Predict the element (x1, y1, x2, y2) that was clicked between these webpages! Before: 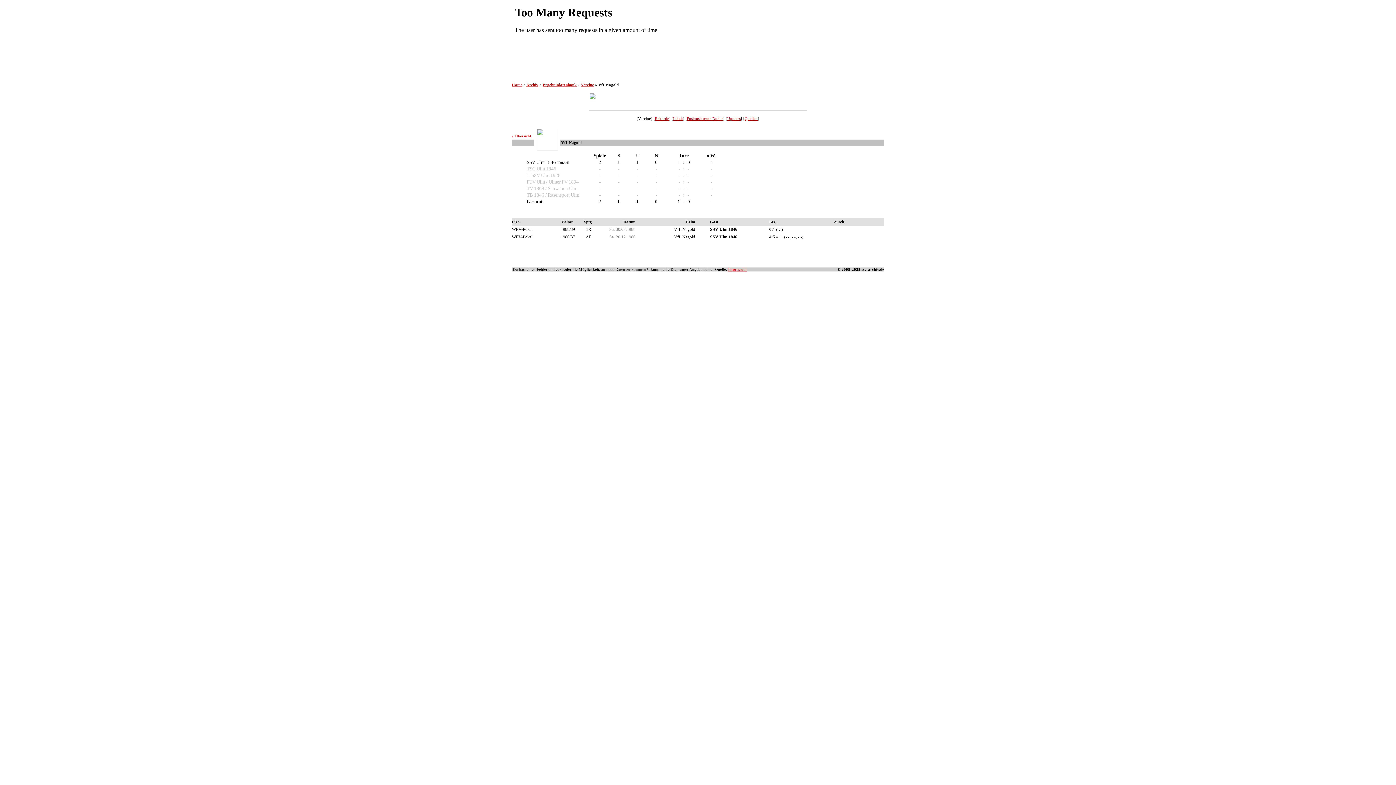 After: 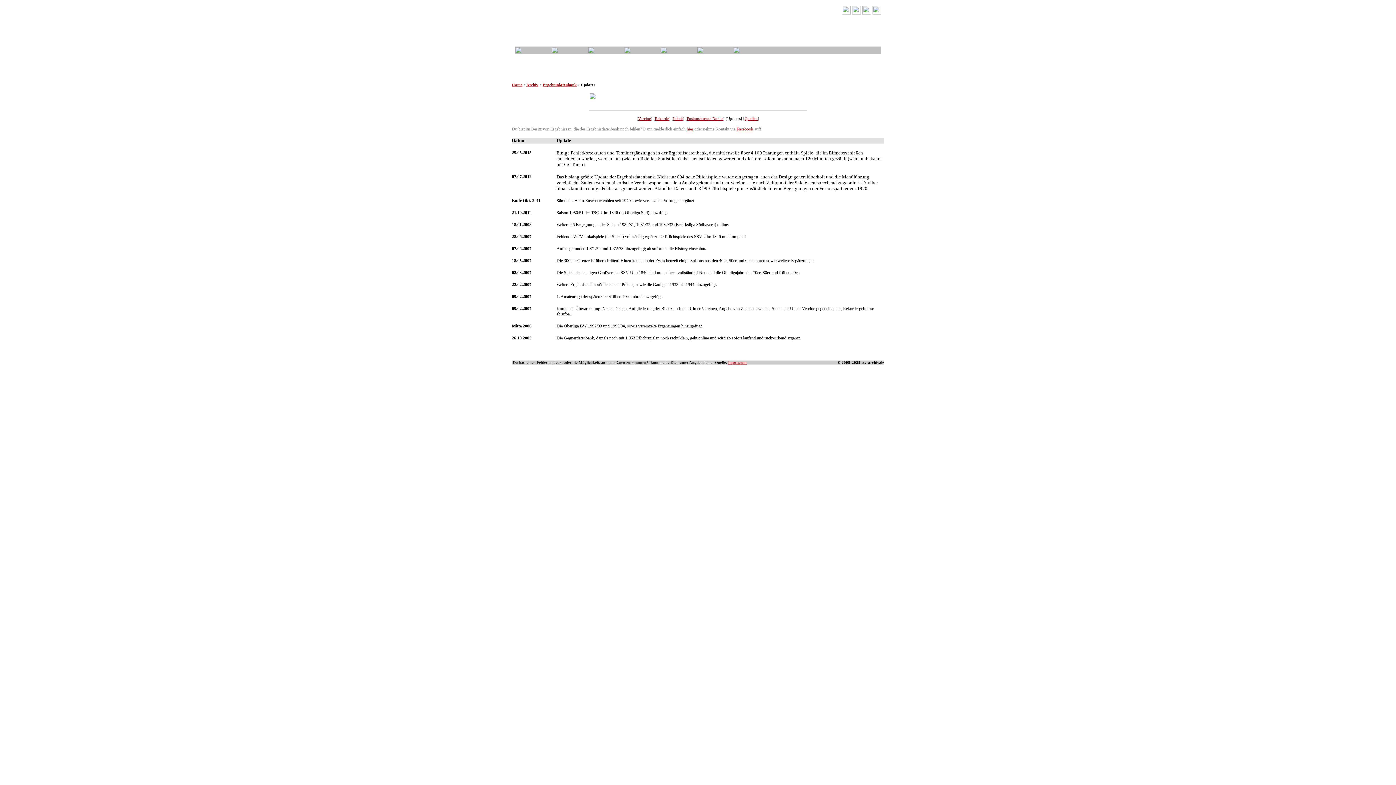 Action: label: Updates bbox: (727, 116, 740, 120)